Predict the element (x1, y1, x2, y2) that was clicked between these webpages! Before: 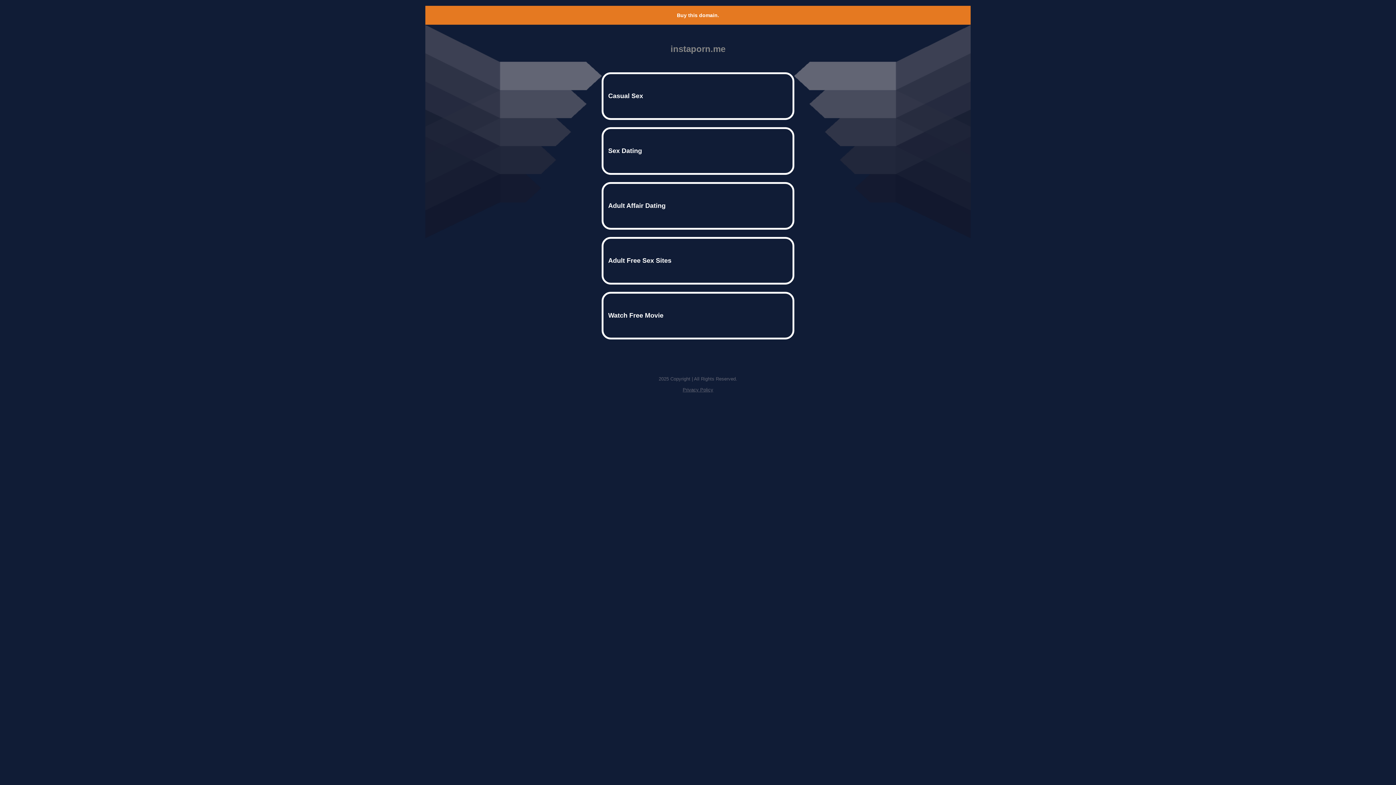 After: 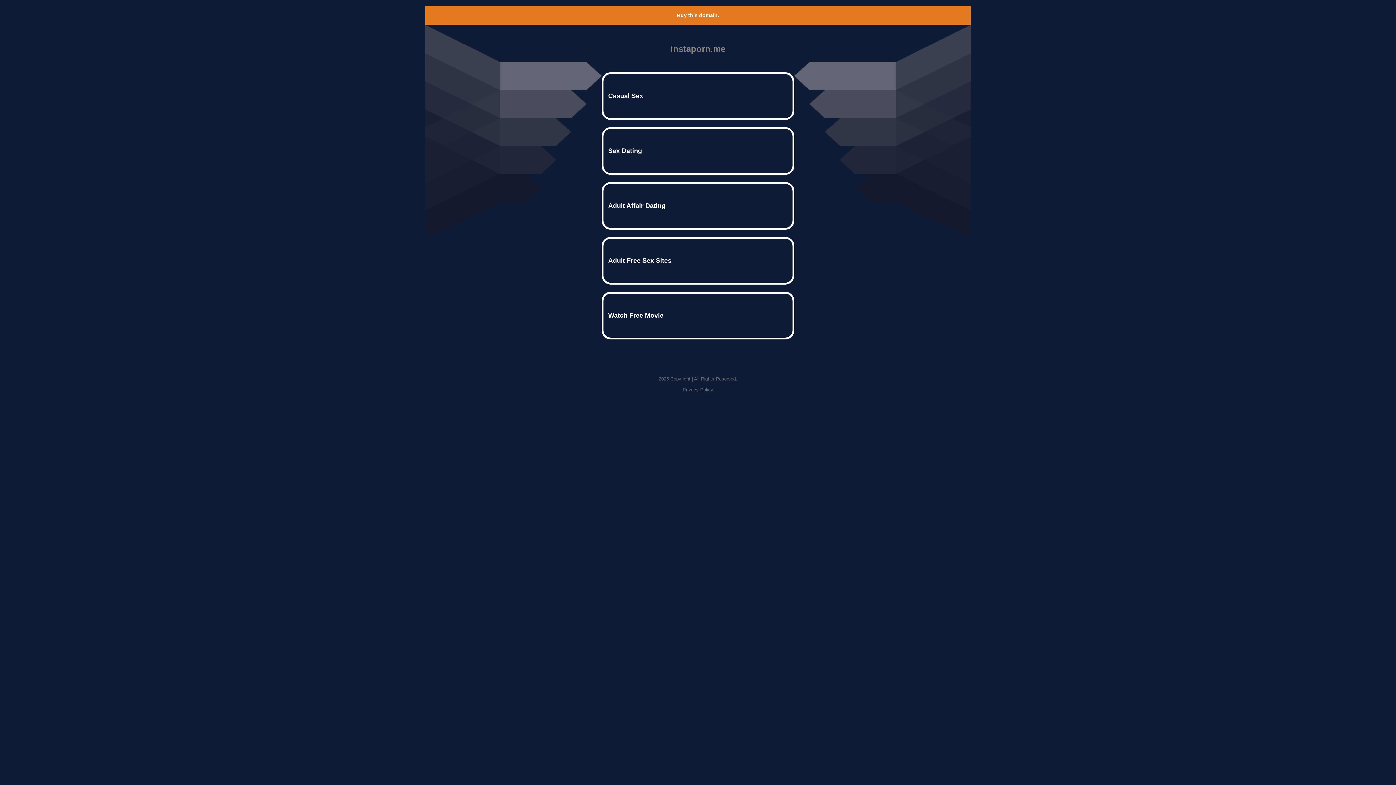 Action: bbox: (682, 387, 713, 392) label: Privacy Policy